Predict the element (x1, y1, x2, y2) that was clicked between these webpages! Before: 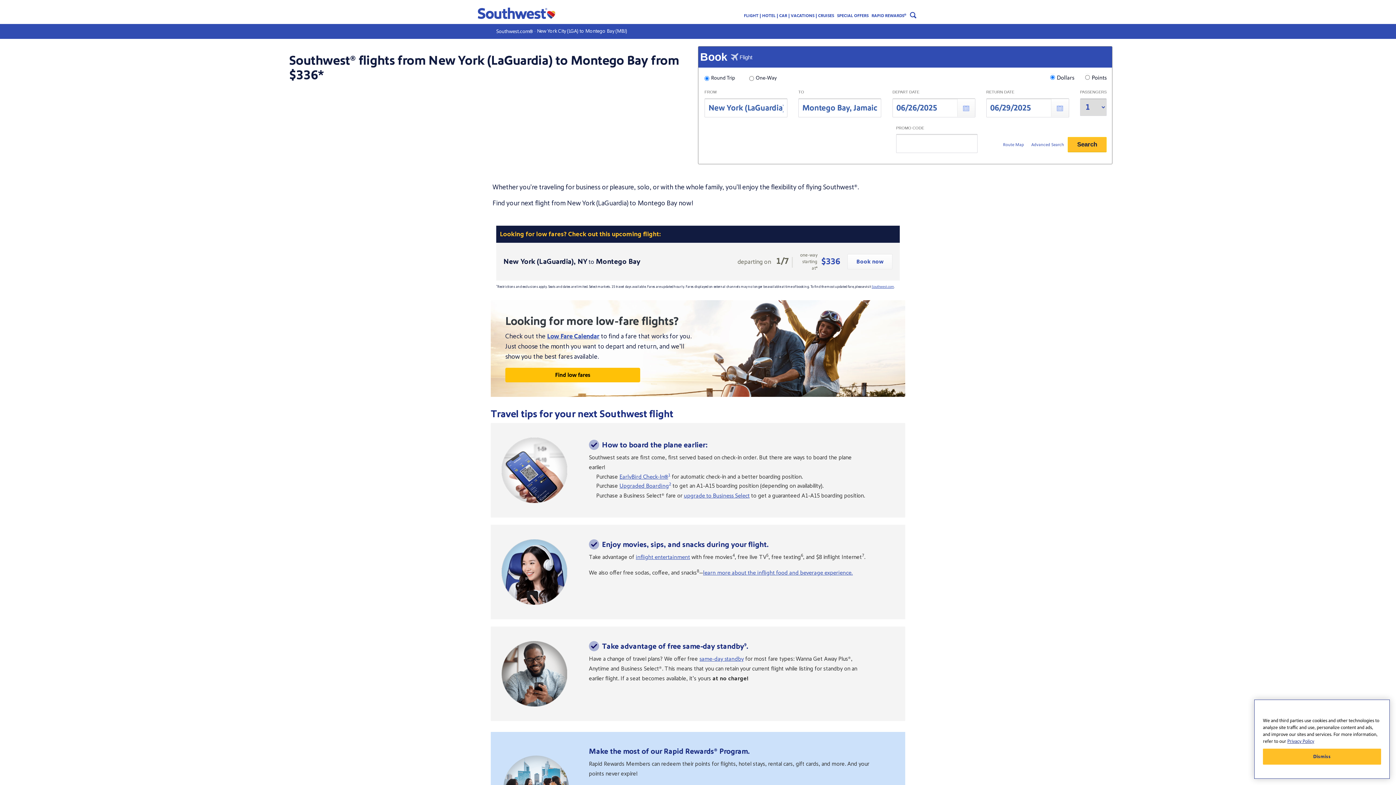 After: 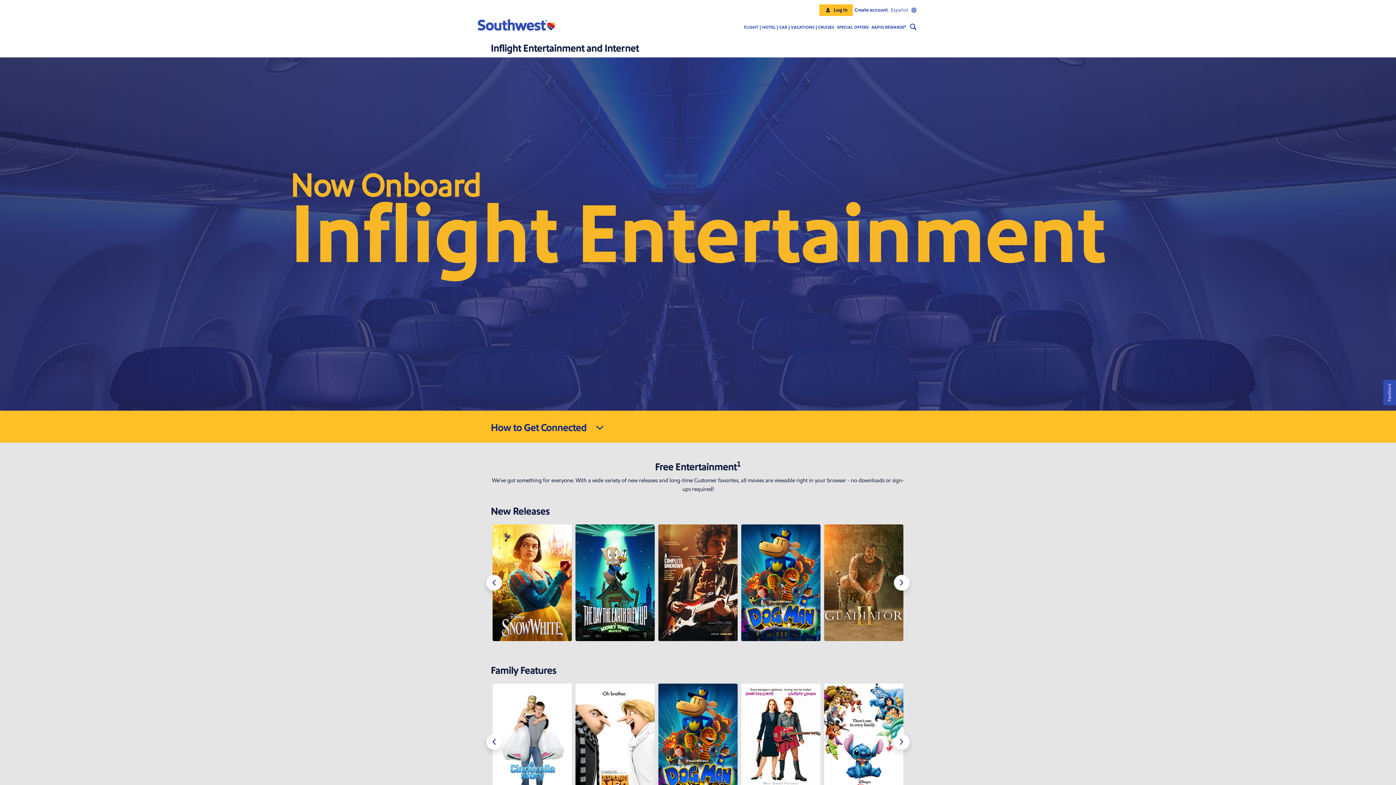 Action: label: inflight entertainment bbox: (636, 553, 690, 561)